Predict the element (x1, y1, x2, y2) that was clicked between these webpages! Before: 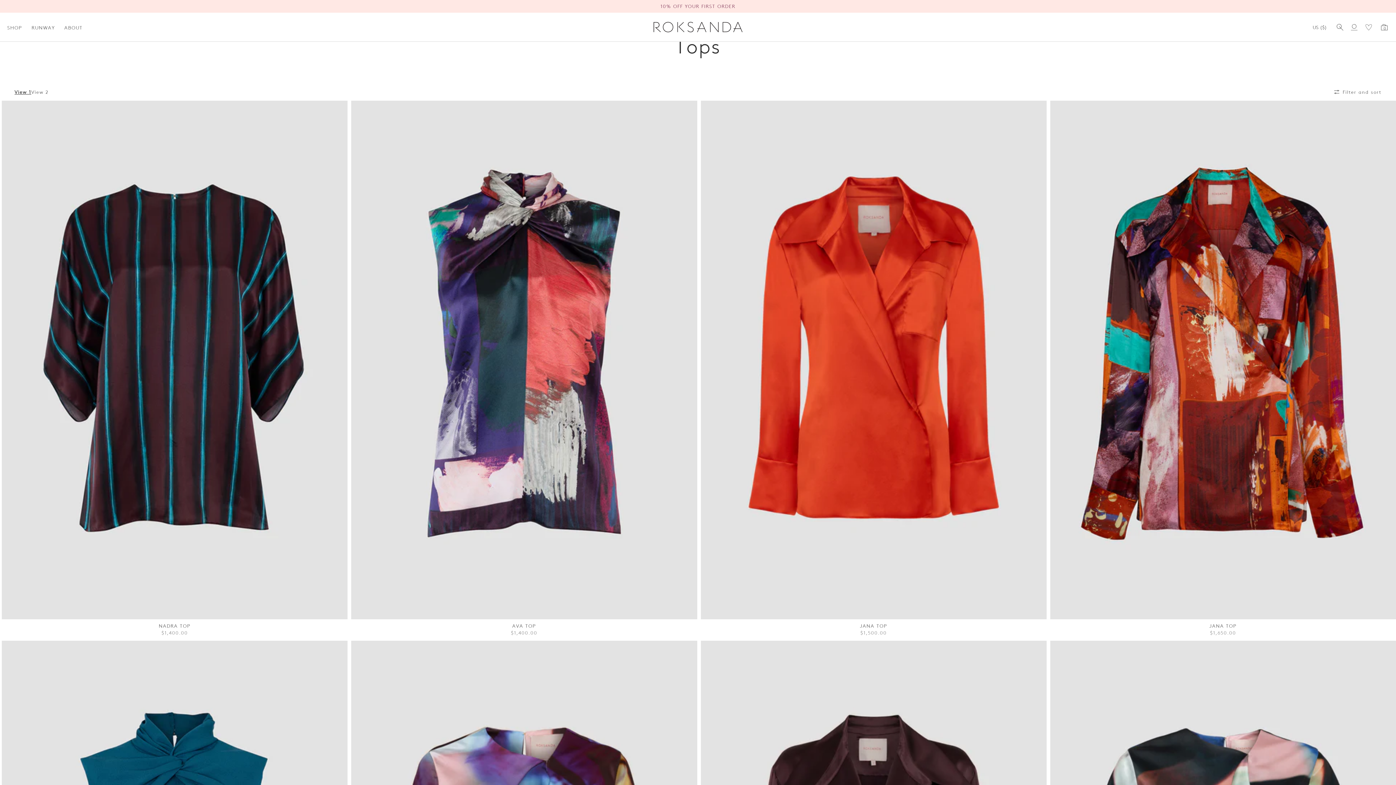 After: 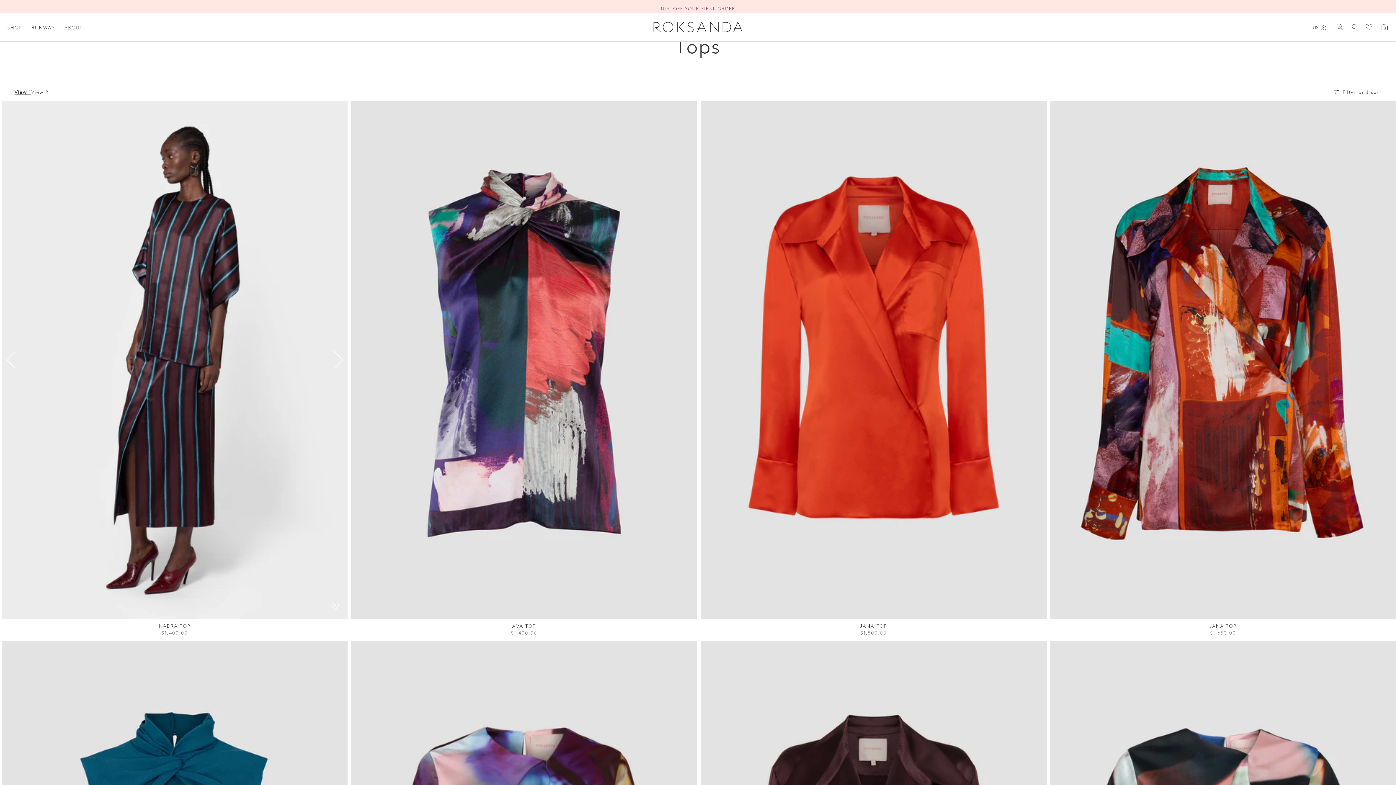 Action: bbox: (329, 351, 347, 369) label: Right